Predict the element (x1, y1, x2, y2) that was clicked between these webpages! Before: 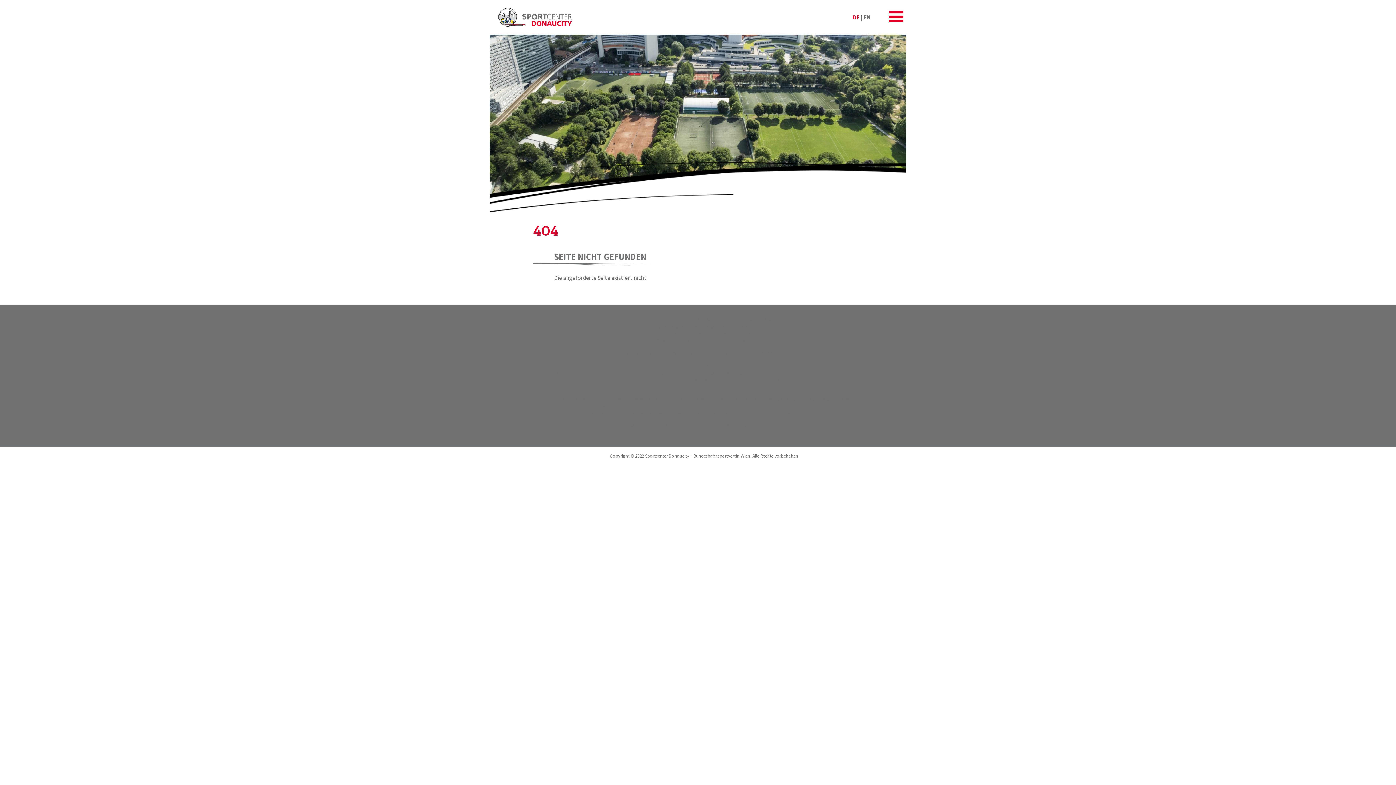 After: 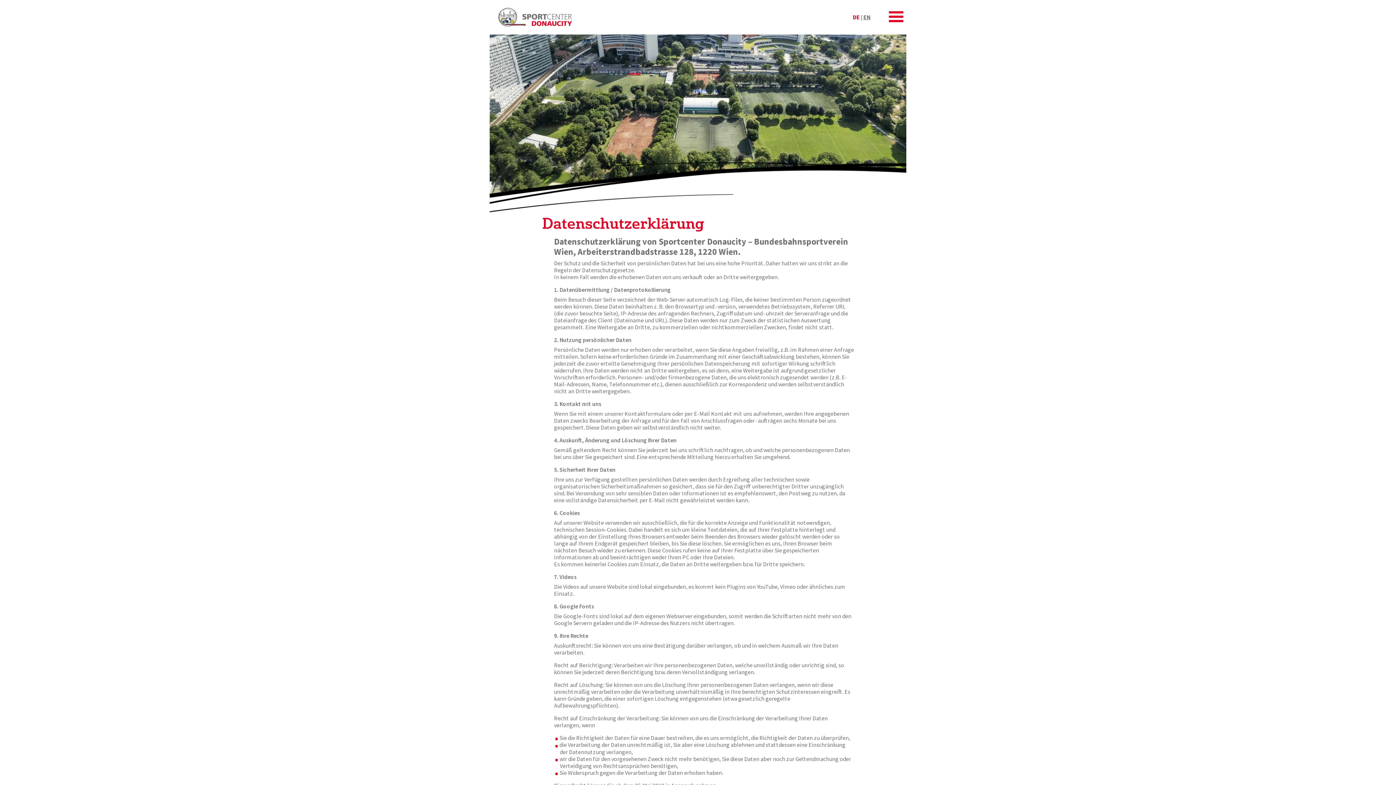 Action: label: DATENSCHUTZ bbox: (662, 422, 699, 429)